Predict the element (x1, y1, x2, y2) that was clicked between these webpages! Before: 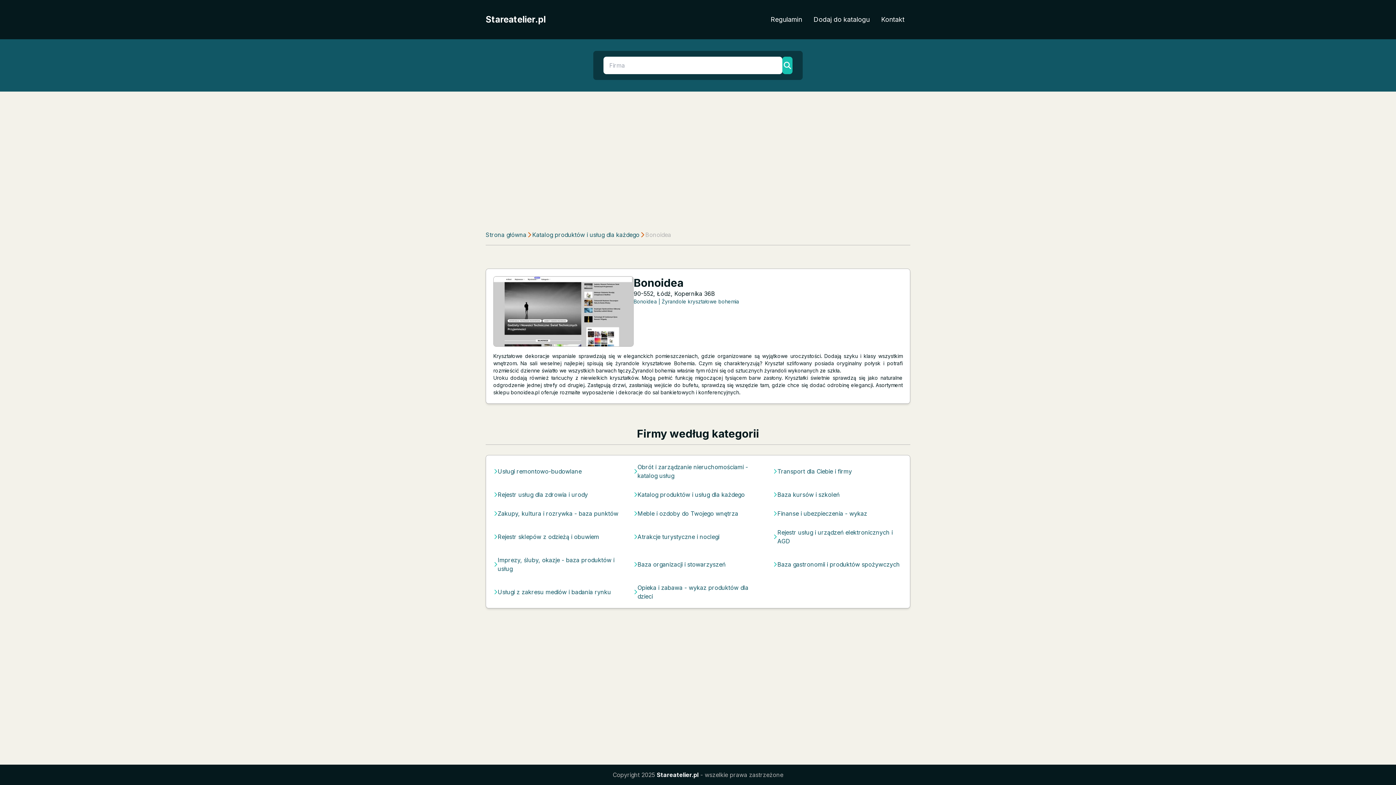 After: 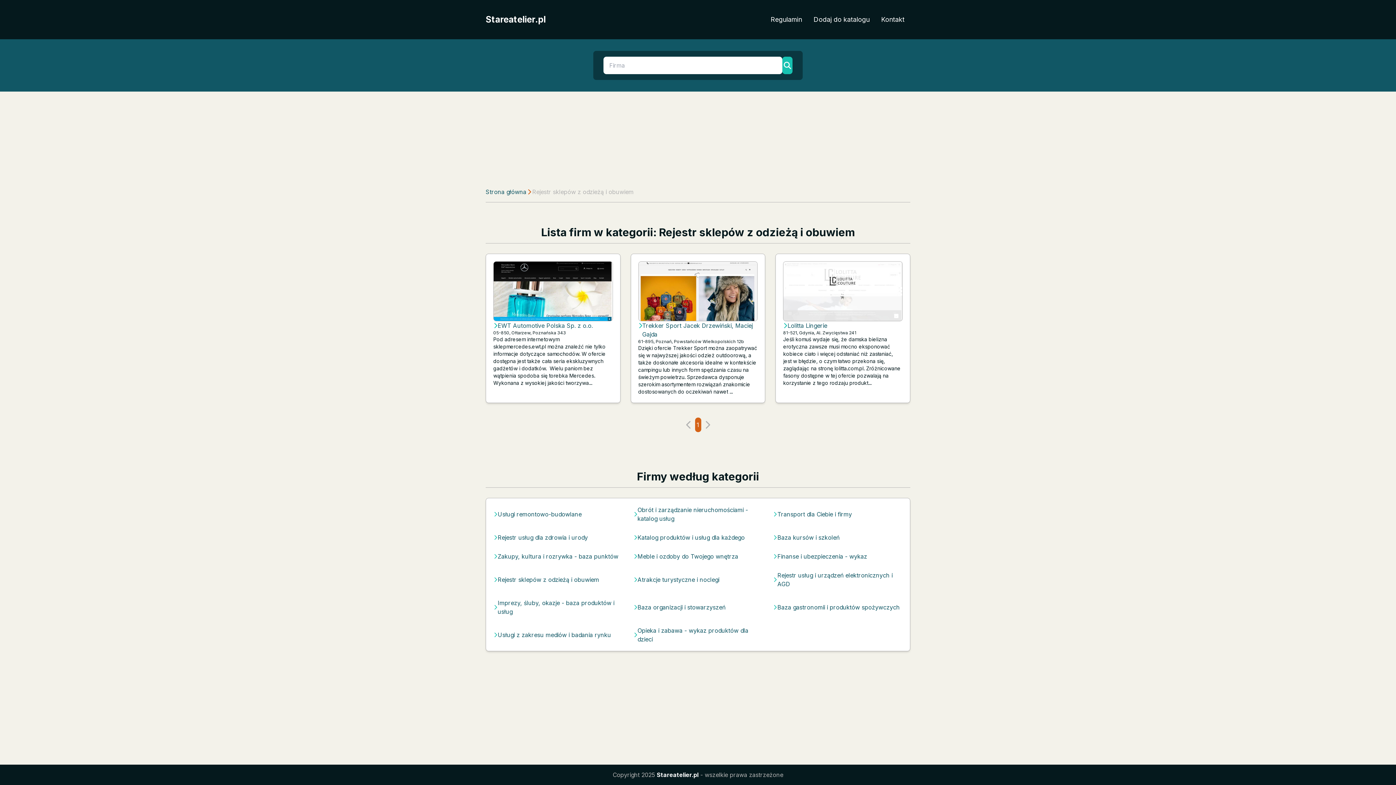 Action: label: Rejestr sklepów z odzieżą i obuwiem bbox: (497, 532, 599, 541)